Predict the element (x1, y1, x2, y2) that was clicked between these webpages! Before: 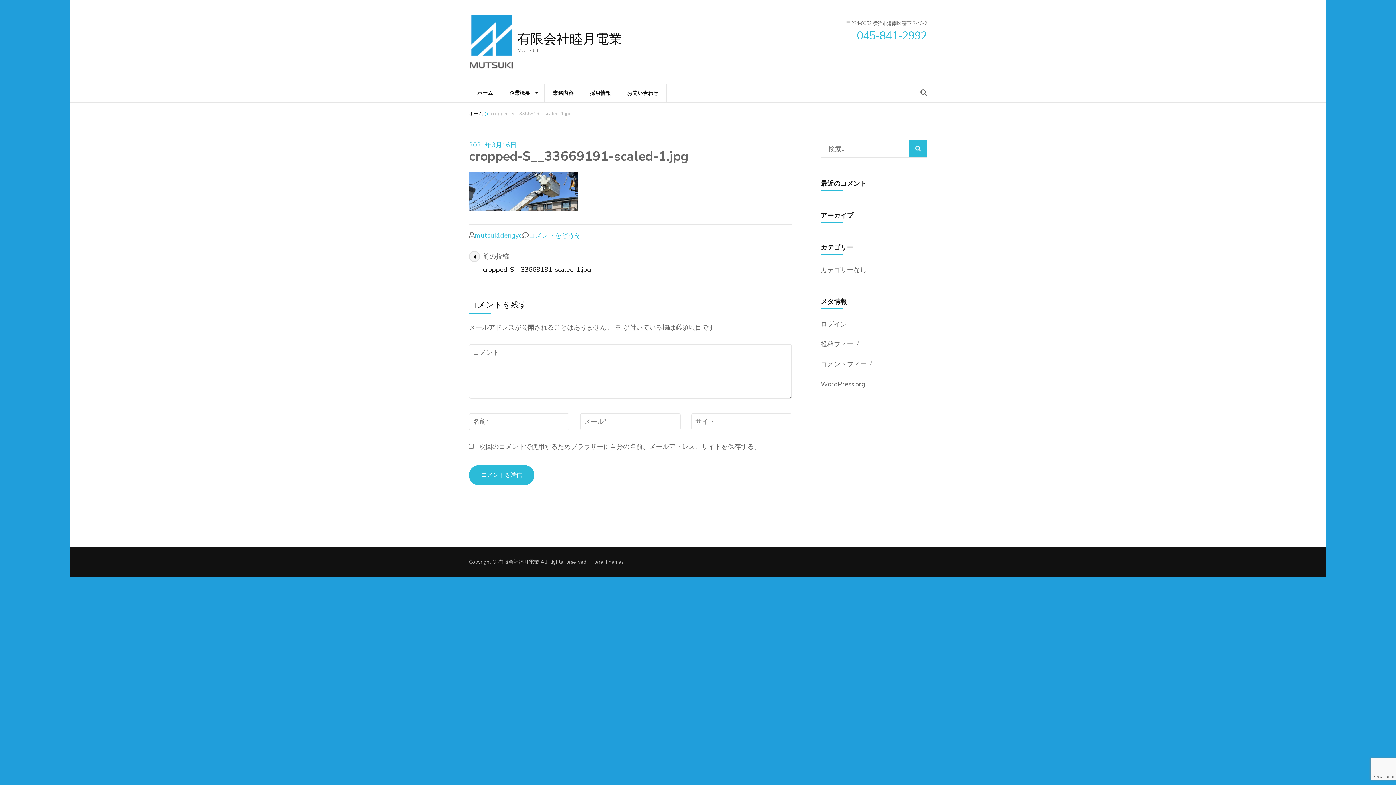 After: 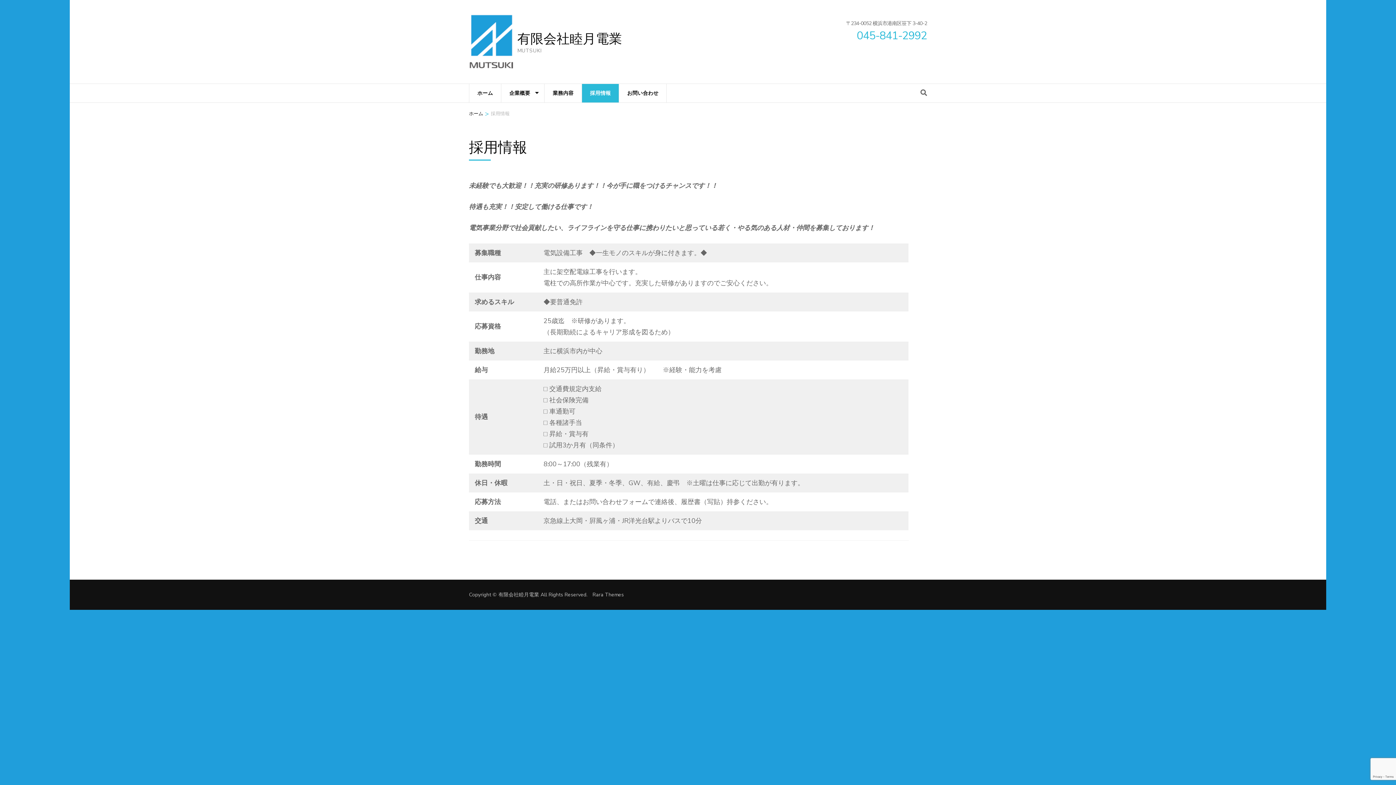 Action: label: 採用情報 bbox: (582, 84, 619, 102)